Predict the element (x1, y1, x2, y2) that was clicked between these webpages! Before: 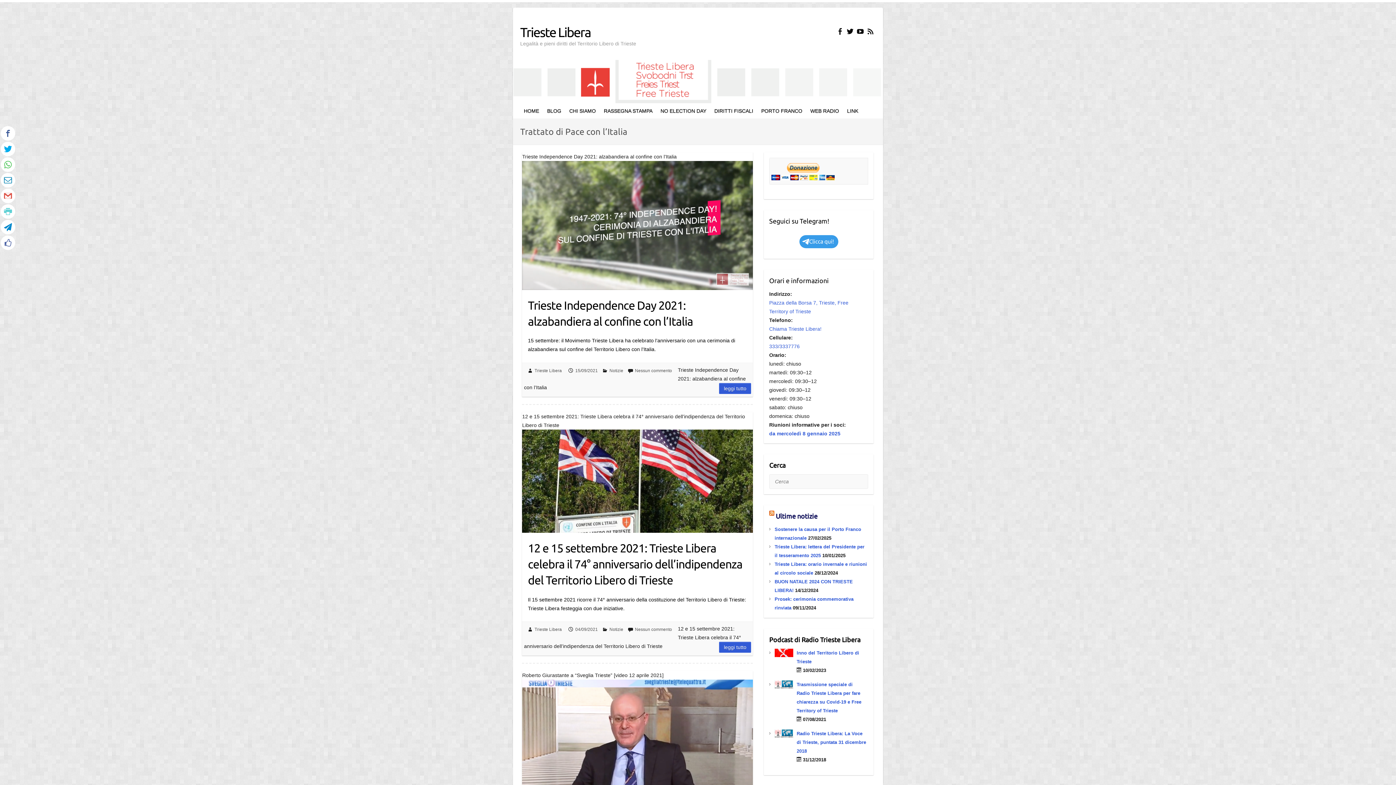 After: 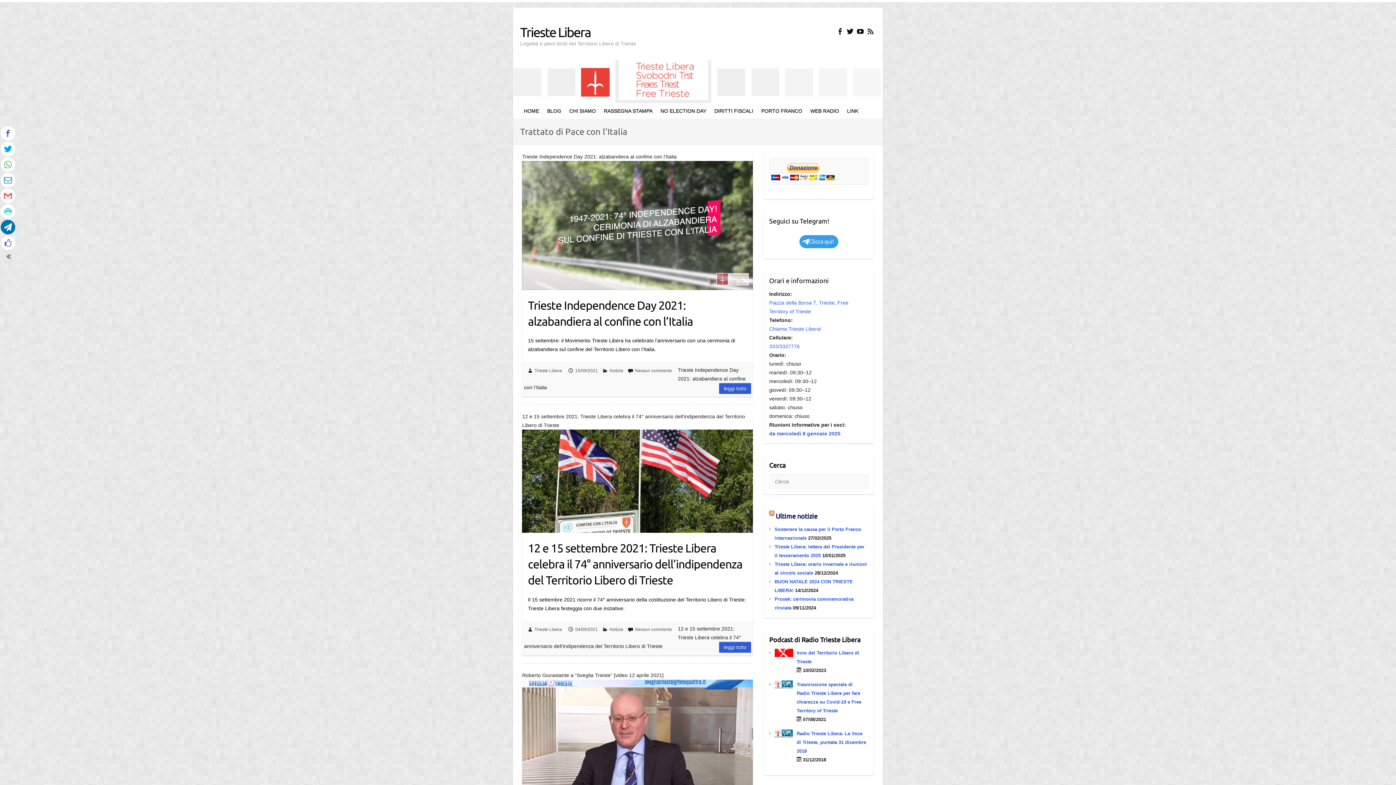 Action: bbox: (0, 220, 15, 234)